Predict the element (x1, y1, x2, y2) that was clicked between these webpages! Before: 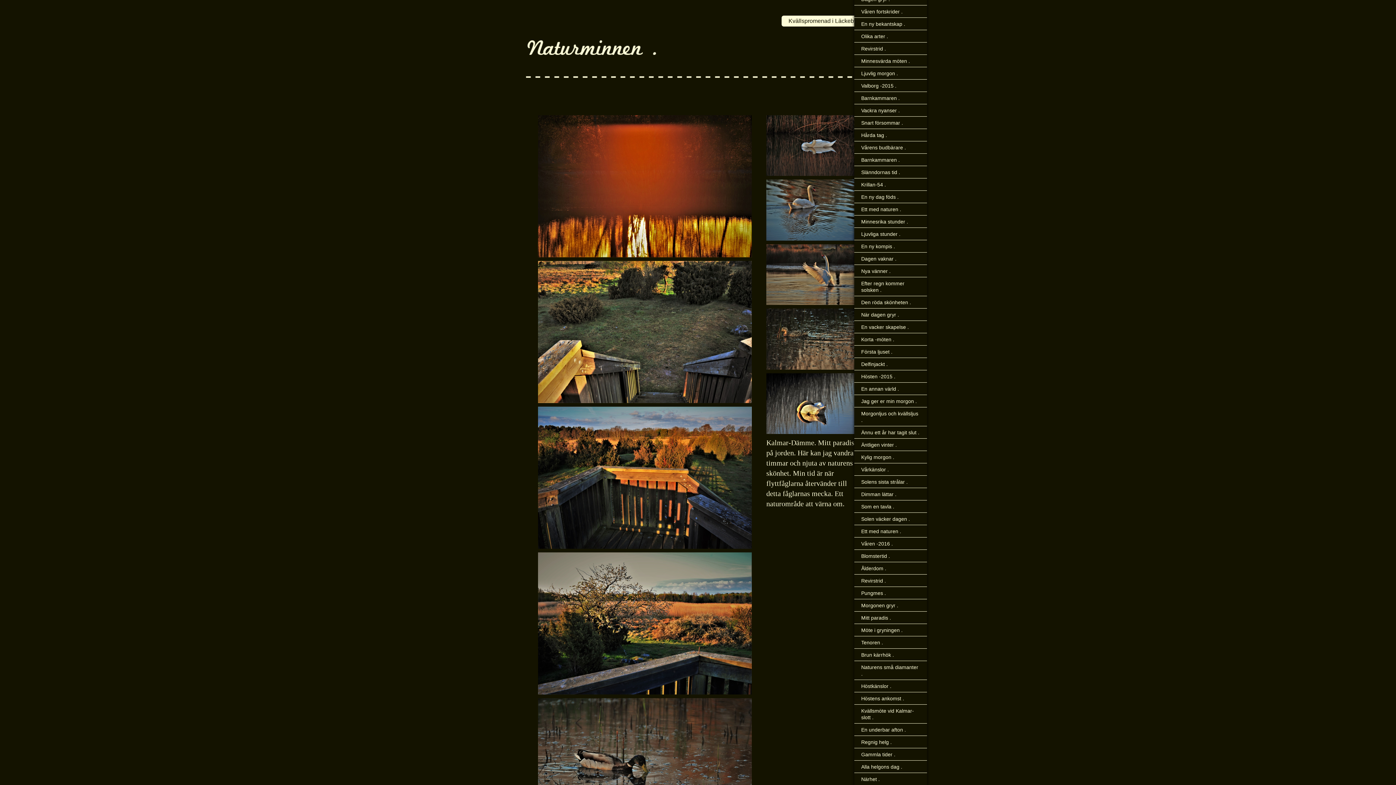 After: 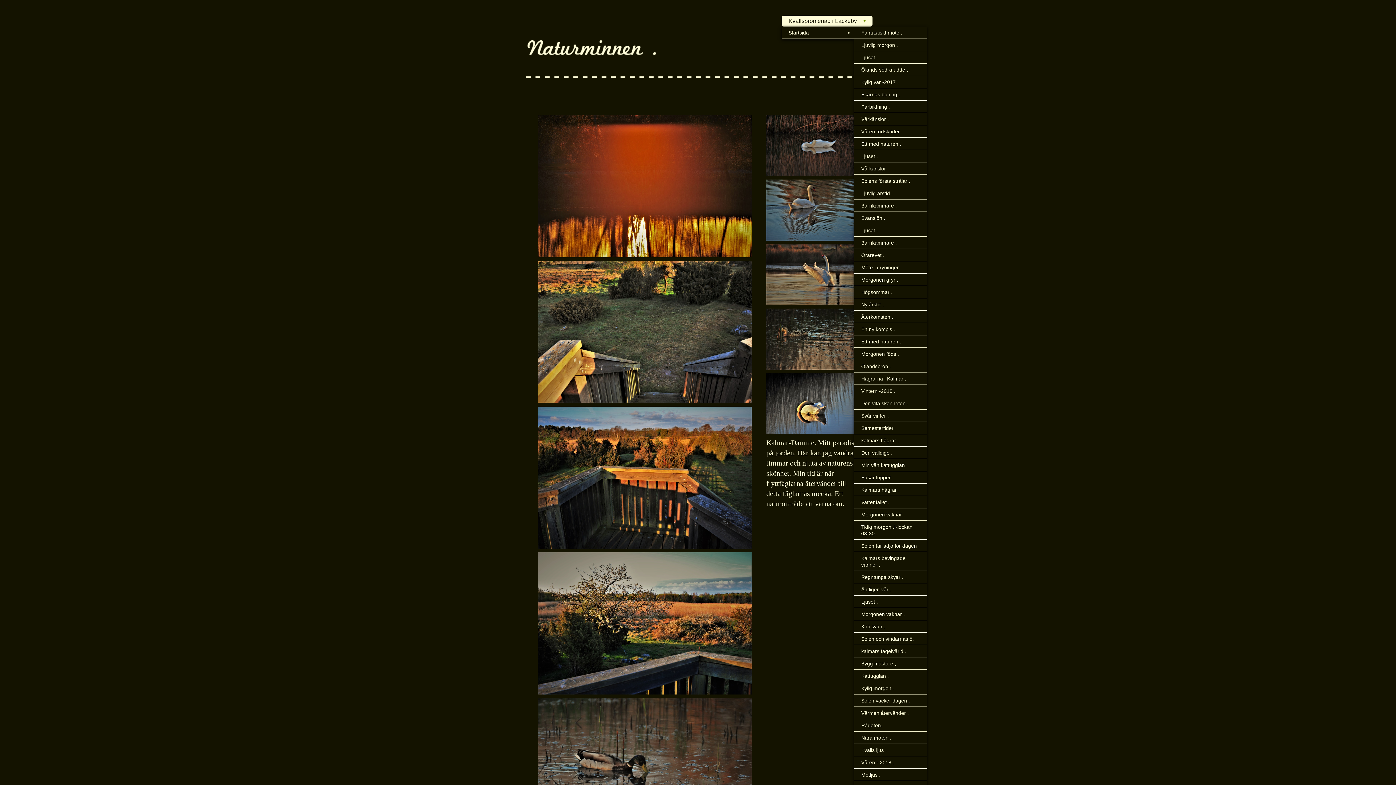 Action: label: Våren fortskrider . bbox: (854, 5, 927, 17)